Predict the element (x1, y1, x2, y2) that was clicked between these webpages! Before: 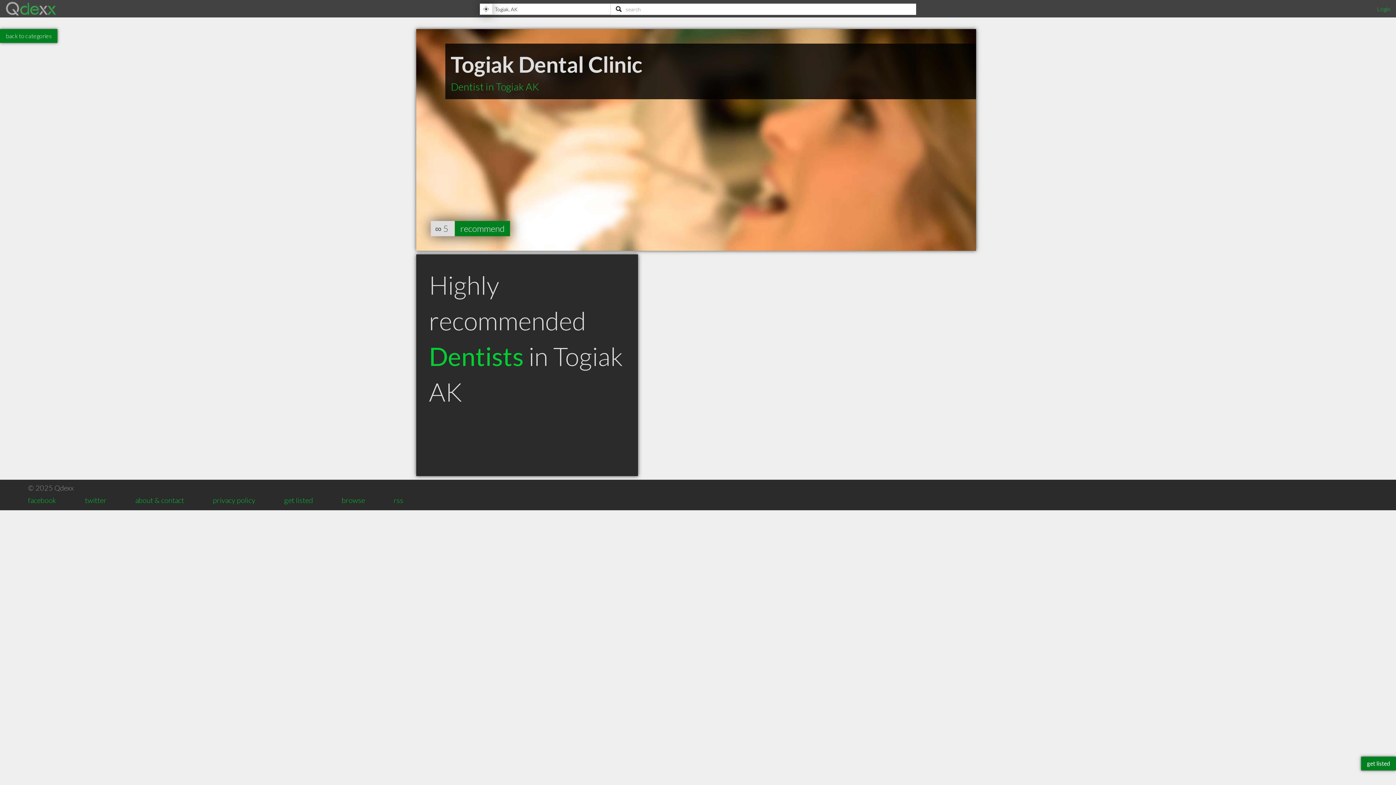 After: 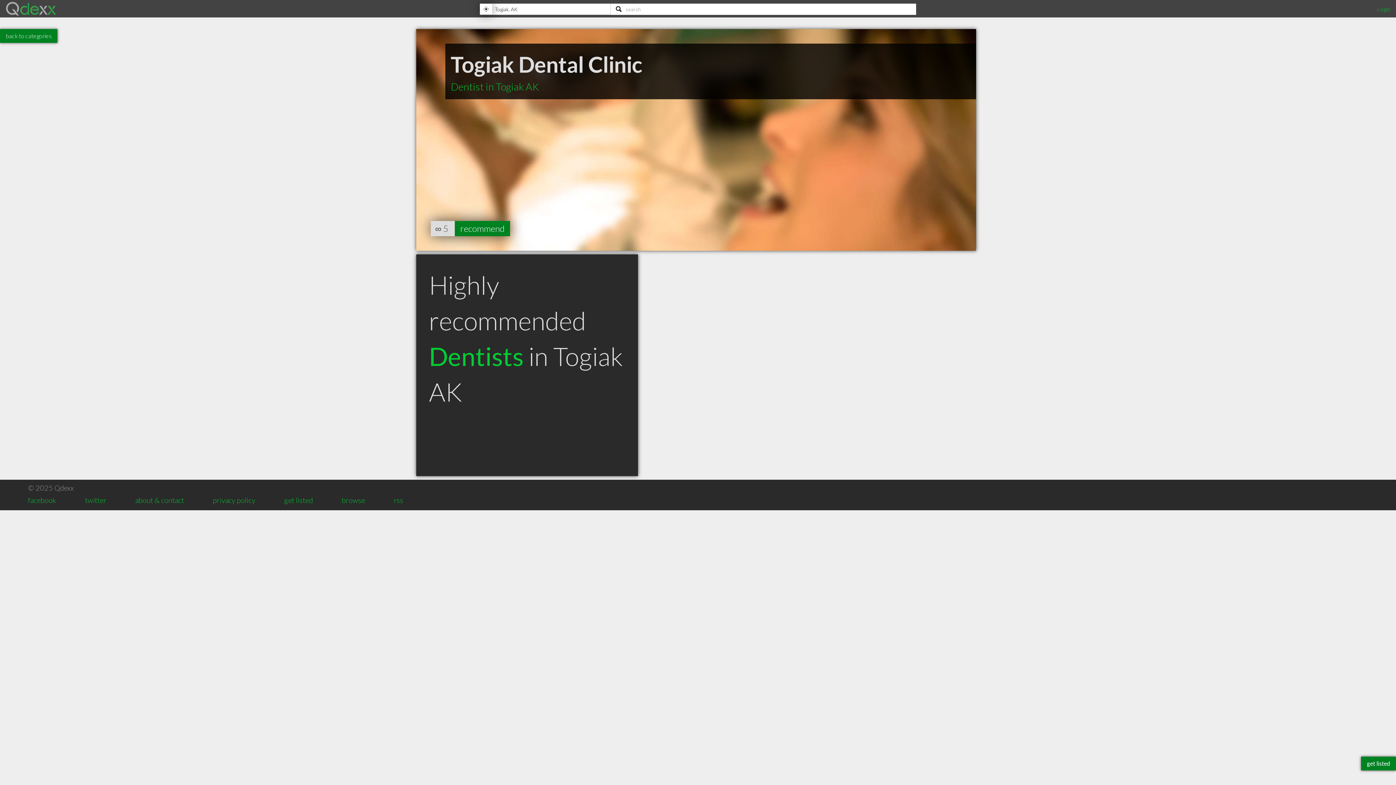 Action: bbox: (27, 493, 56, 507) label: facebook